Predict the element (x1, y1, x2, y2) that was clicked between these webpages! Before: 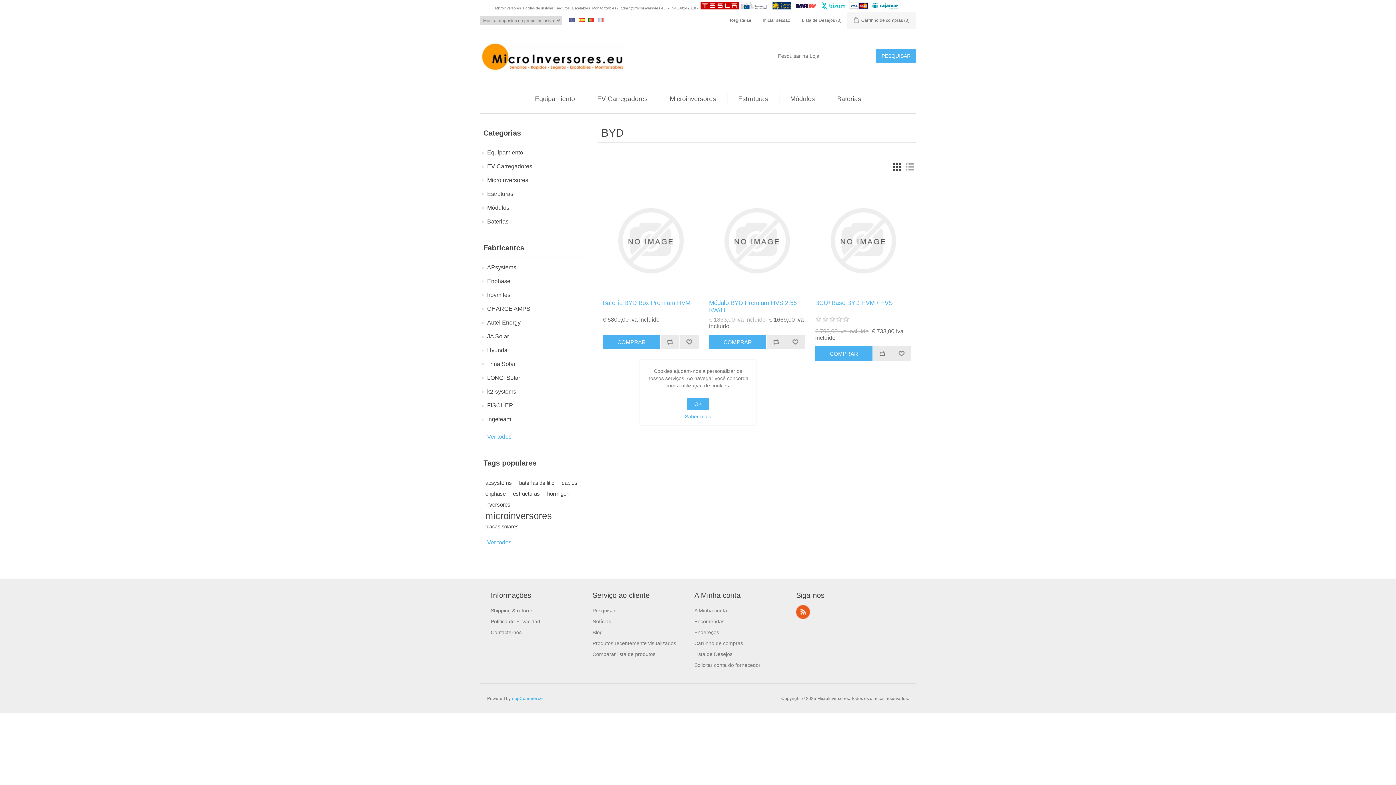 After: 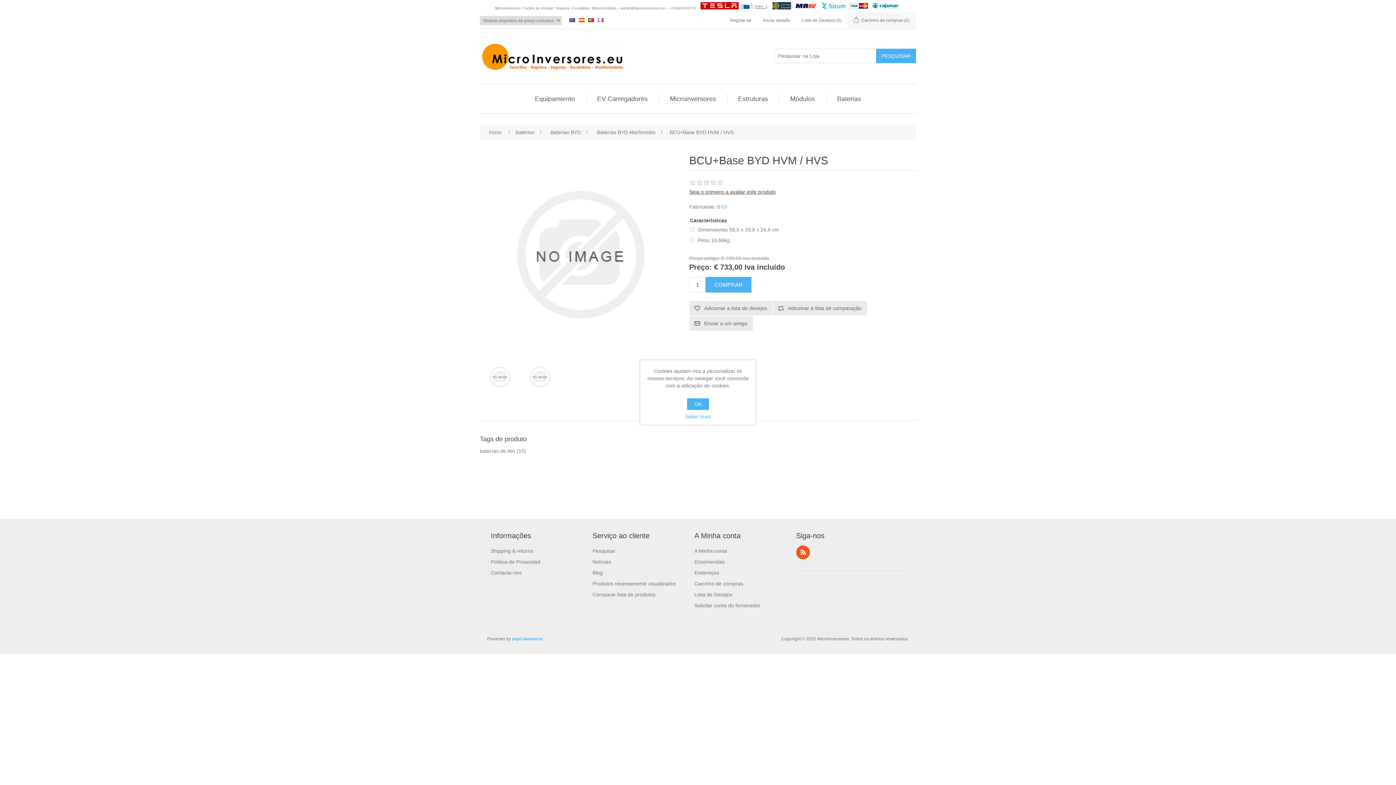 Action: bbox: (815, 299, 911, 306) label: BCU+Base BYD HVM / HVS